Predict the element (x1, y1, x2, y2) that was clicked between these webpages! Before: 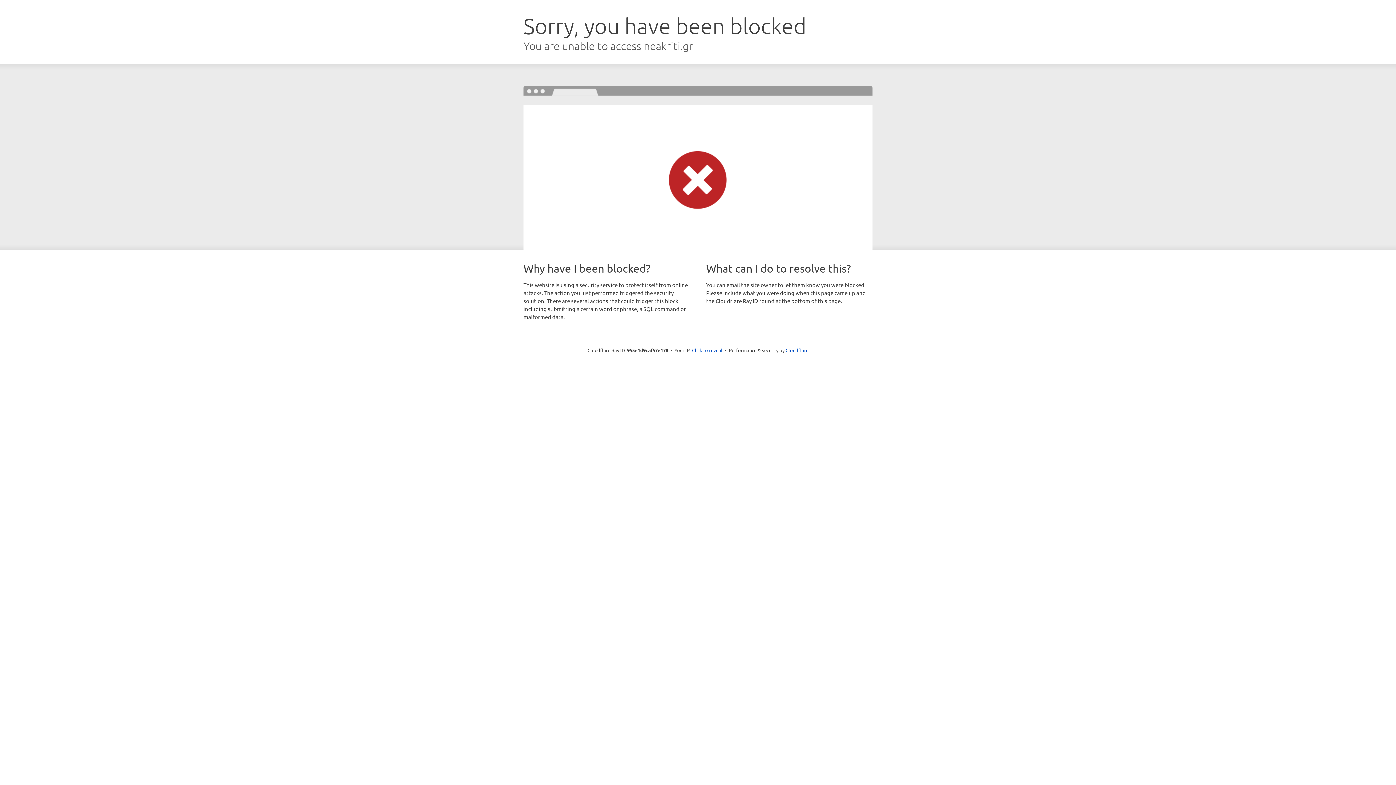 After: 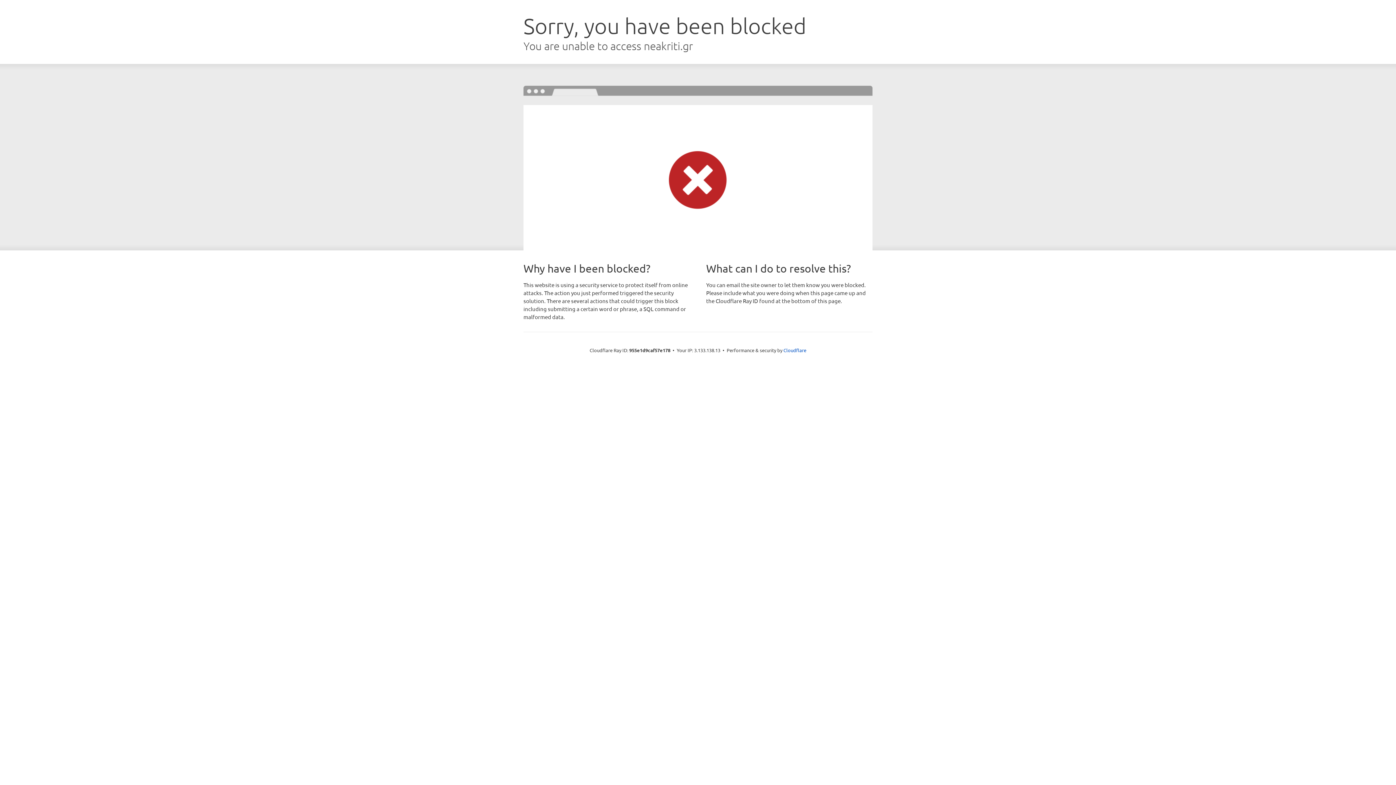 Action: label: Click to reveal bbox: (692, 346, 722, 353)